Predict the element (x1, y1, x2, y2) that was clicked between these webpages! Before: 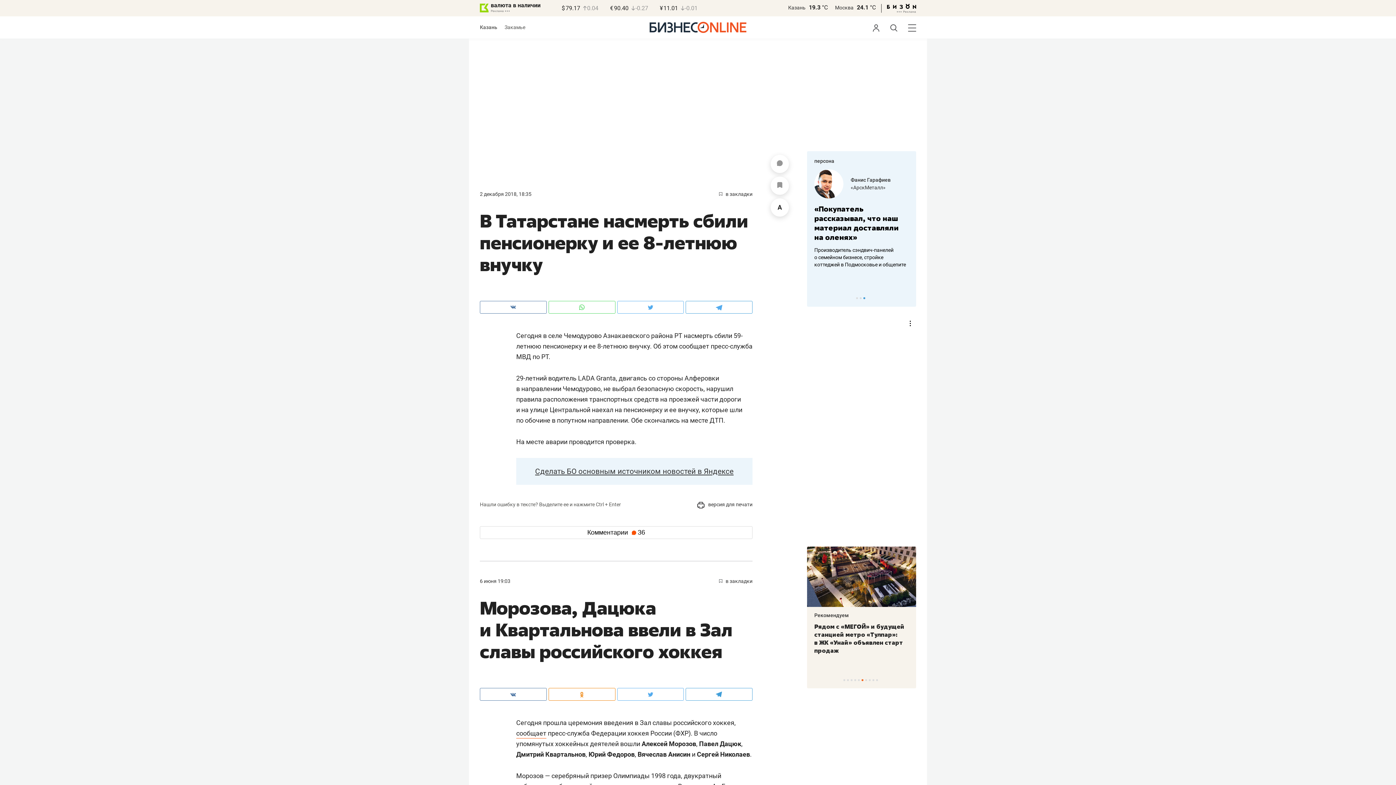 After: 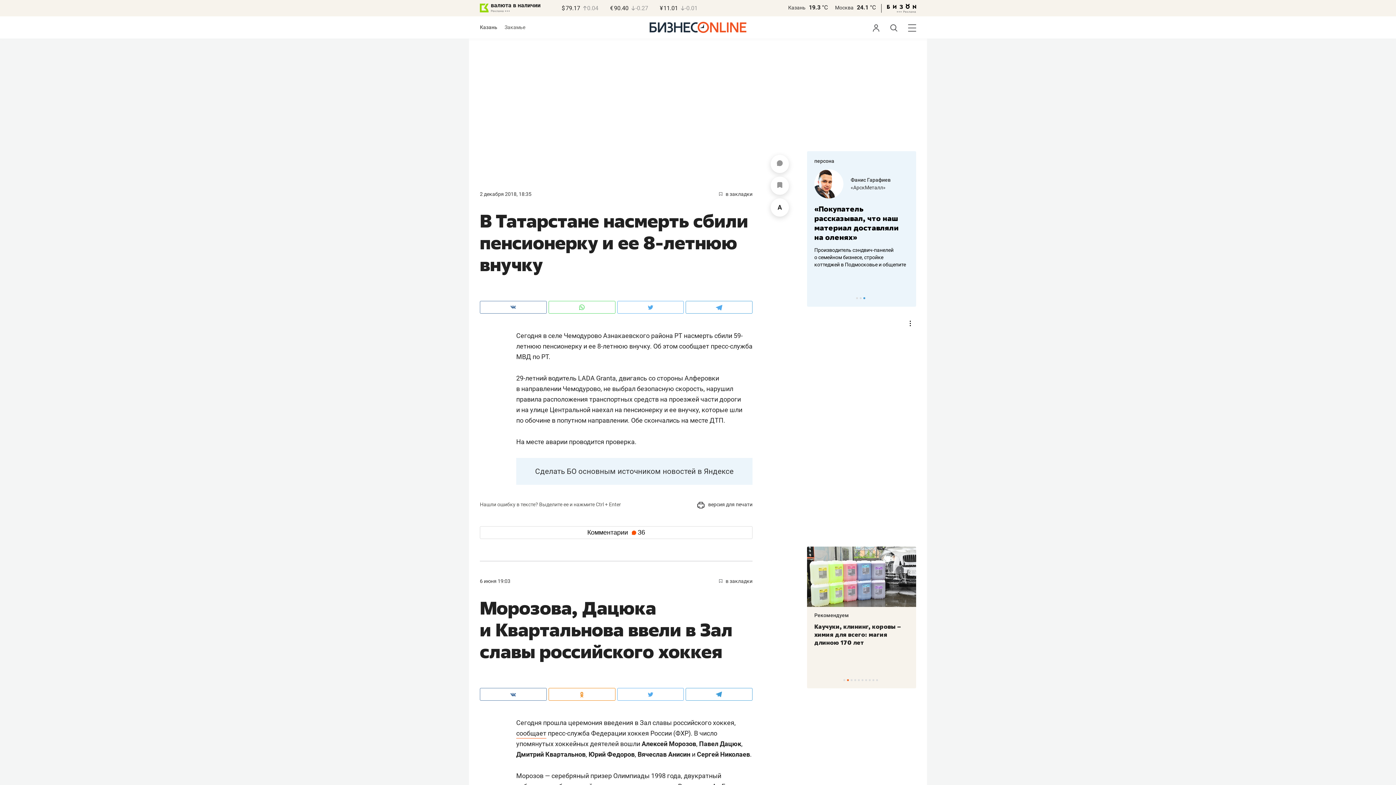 Action: label: Сделать БО основным источником новостей в Яндексе bbox: (516, 458, 752, 485)